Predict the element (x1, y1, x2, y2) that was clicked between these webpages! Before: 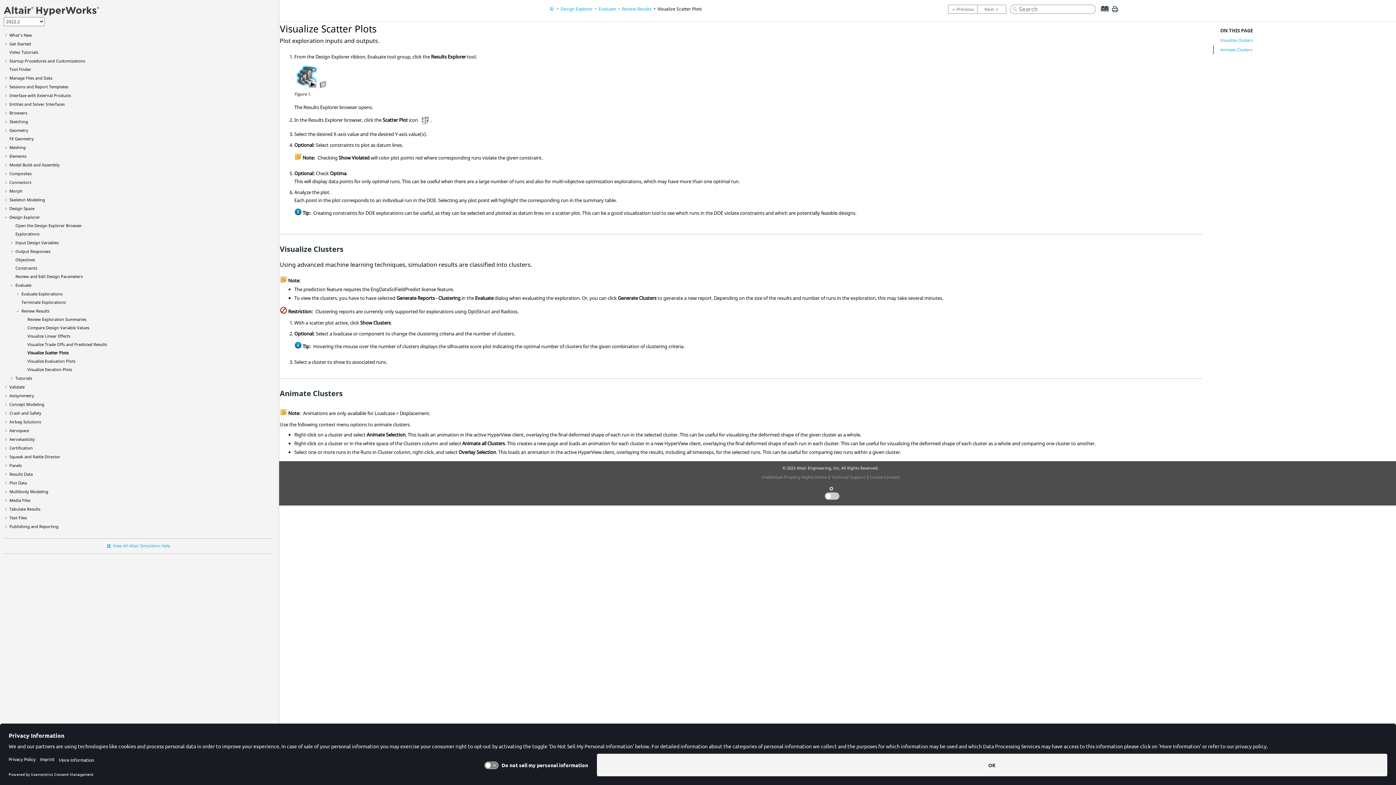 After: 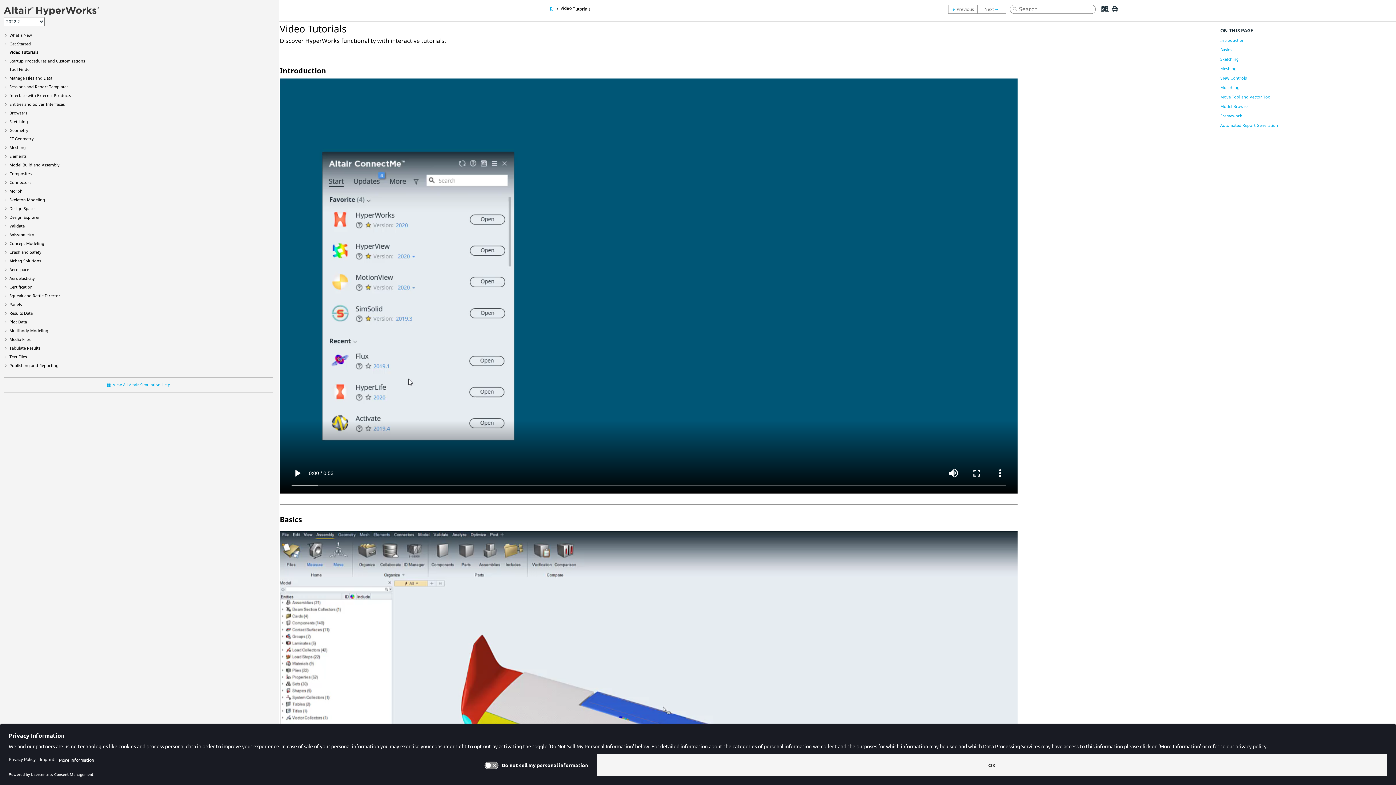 Action: label: Video Tutorials bbox: (9, 49, 38, 54)